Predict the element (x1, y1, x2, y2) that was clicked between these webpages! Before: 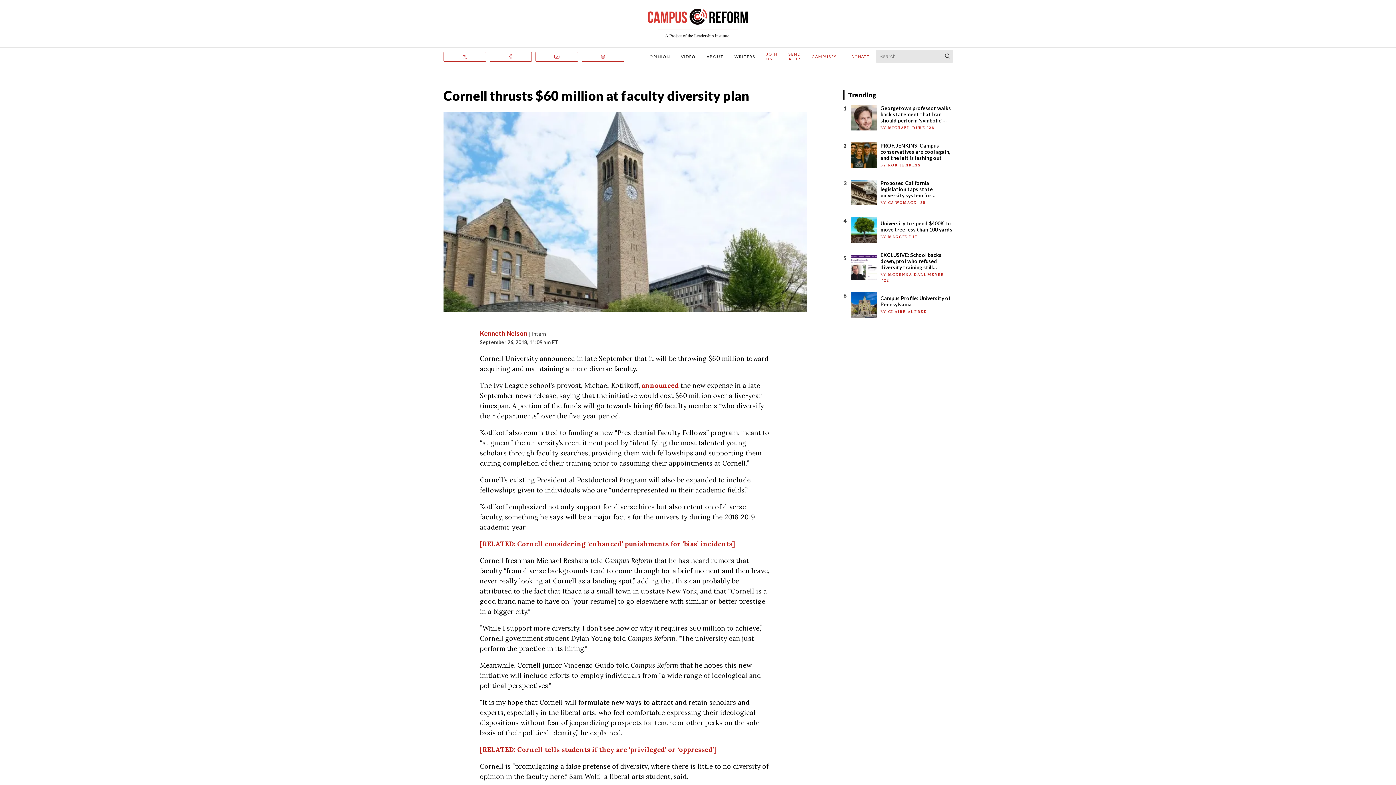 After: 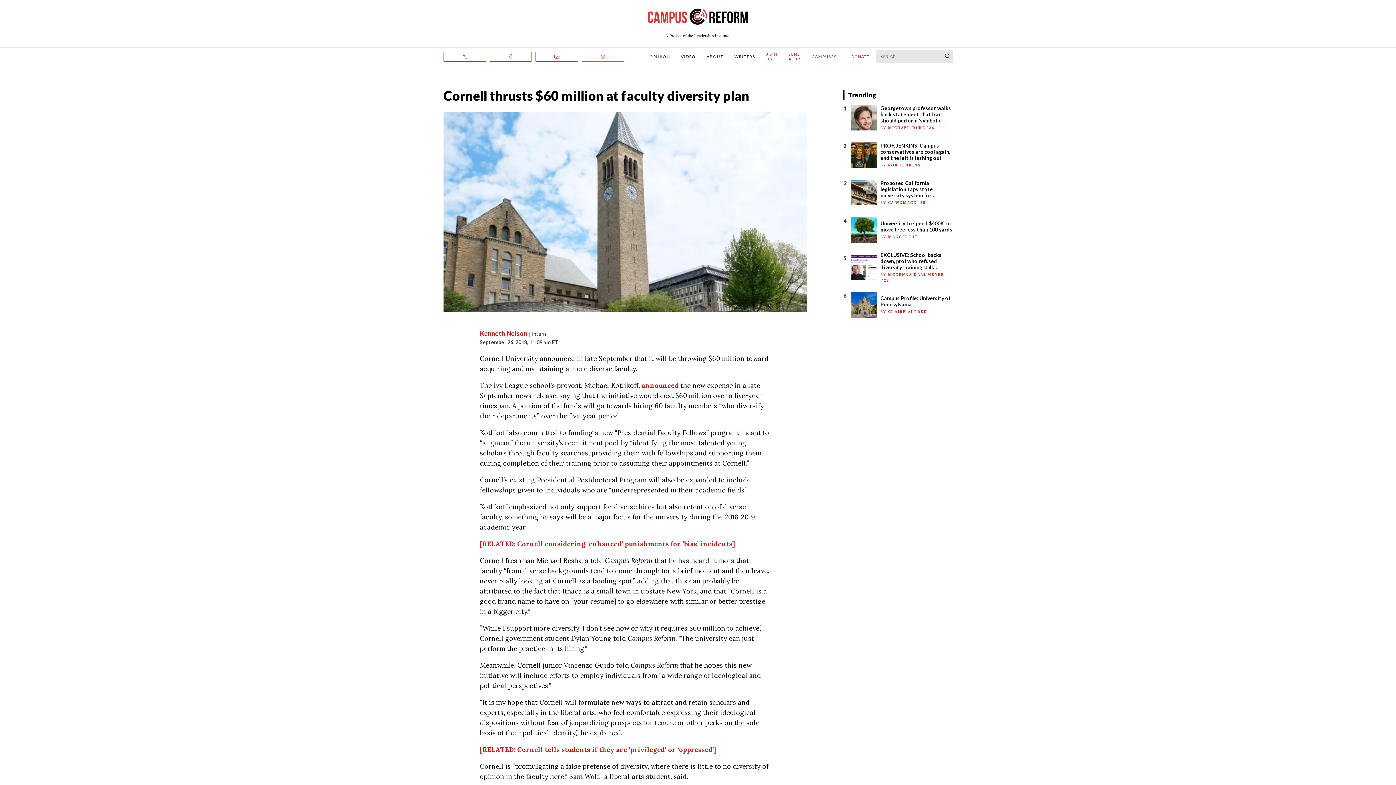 Action: bbox: (581, 51, 627, 63)